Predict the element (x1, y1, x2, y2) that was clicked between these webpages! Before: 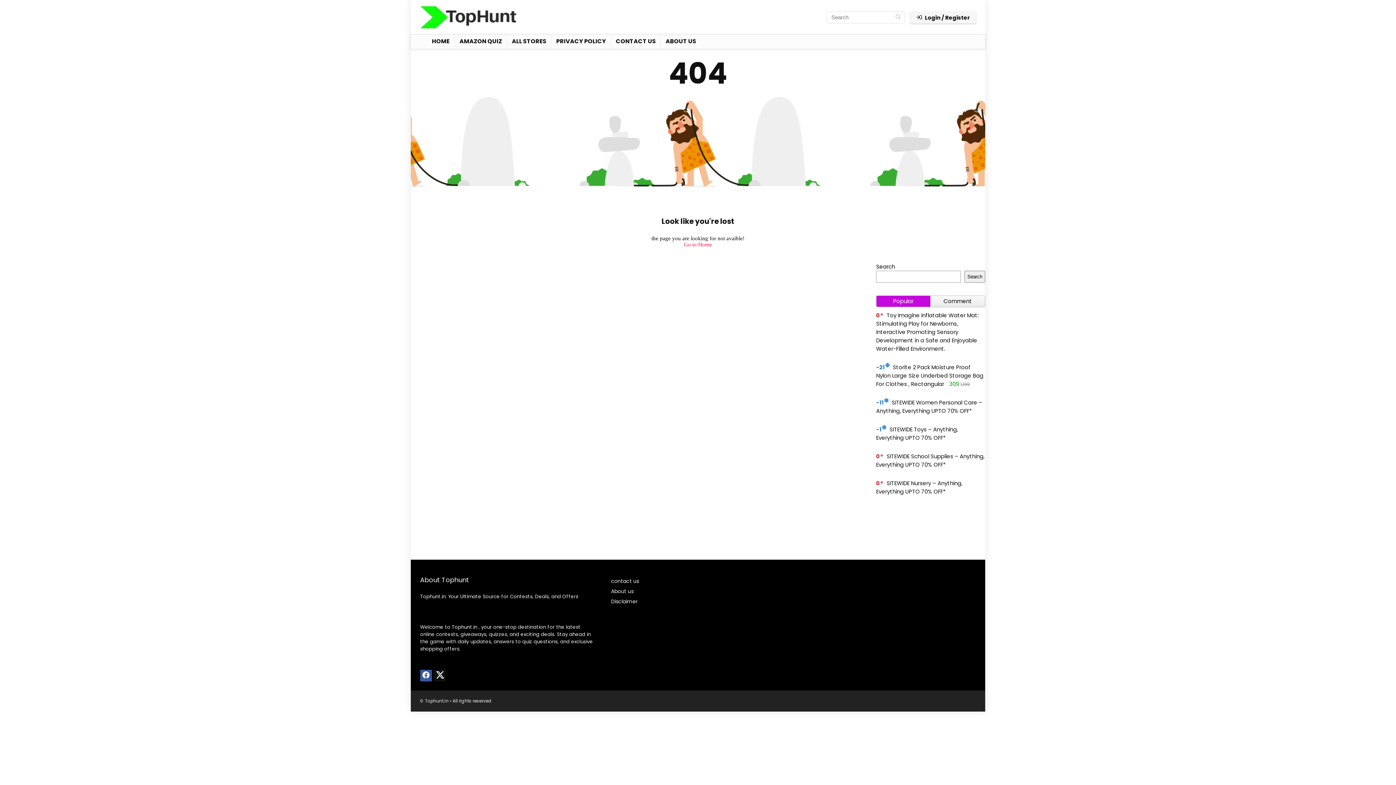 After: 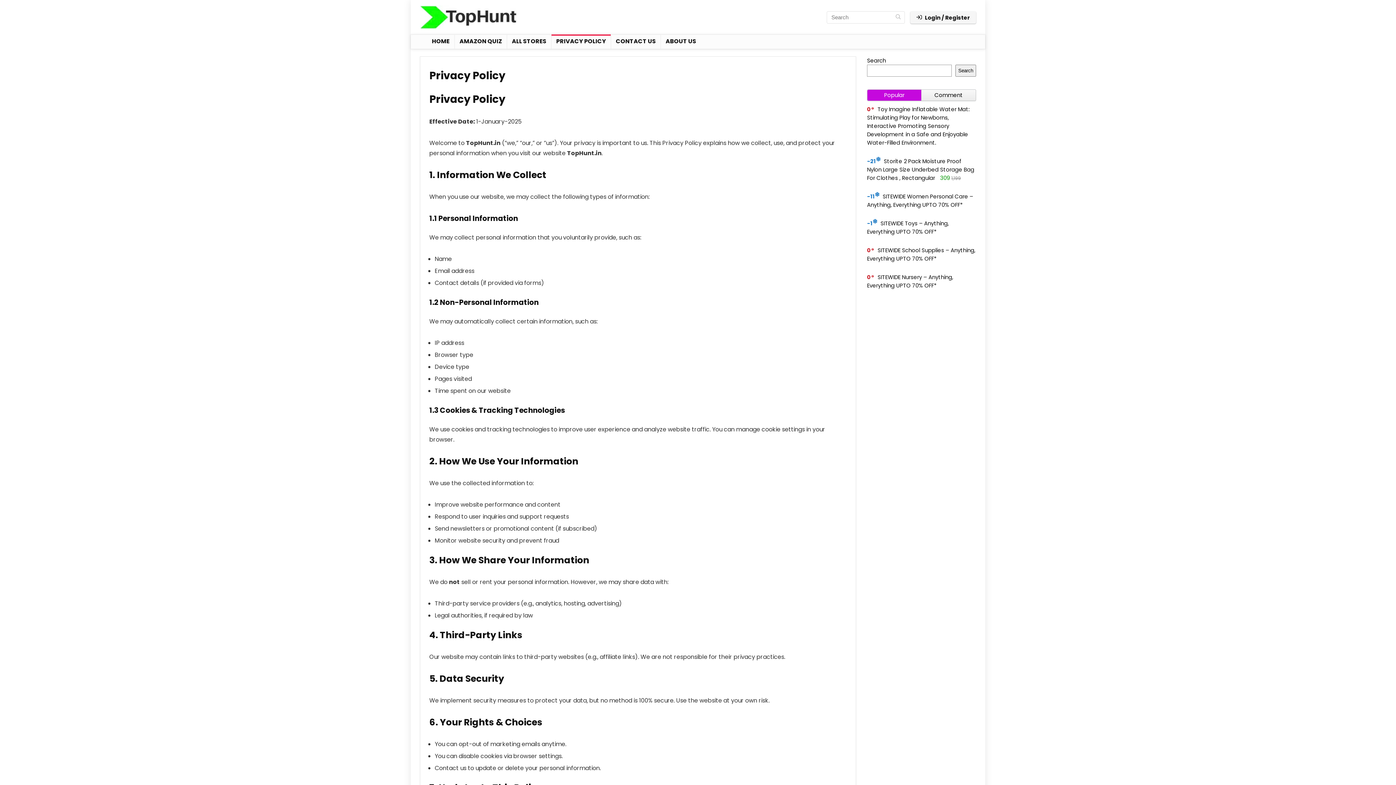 Action: label: PRIVACY POLICY bbox: (551, 34, 610, 48)